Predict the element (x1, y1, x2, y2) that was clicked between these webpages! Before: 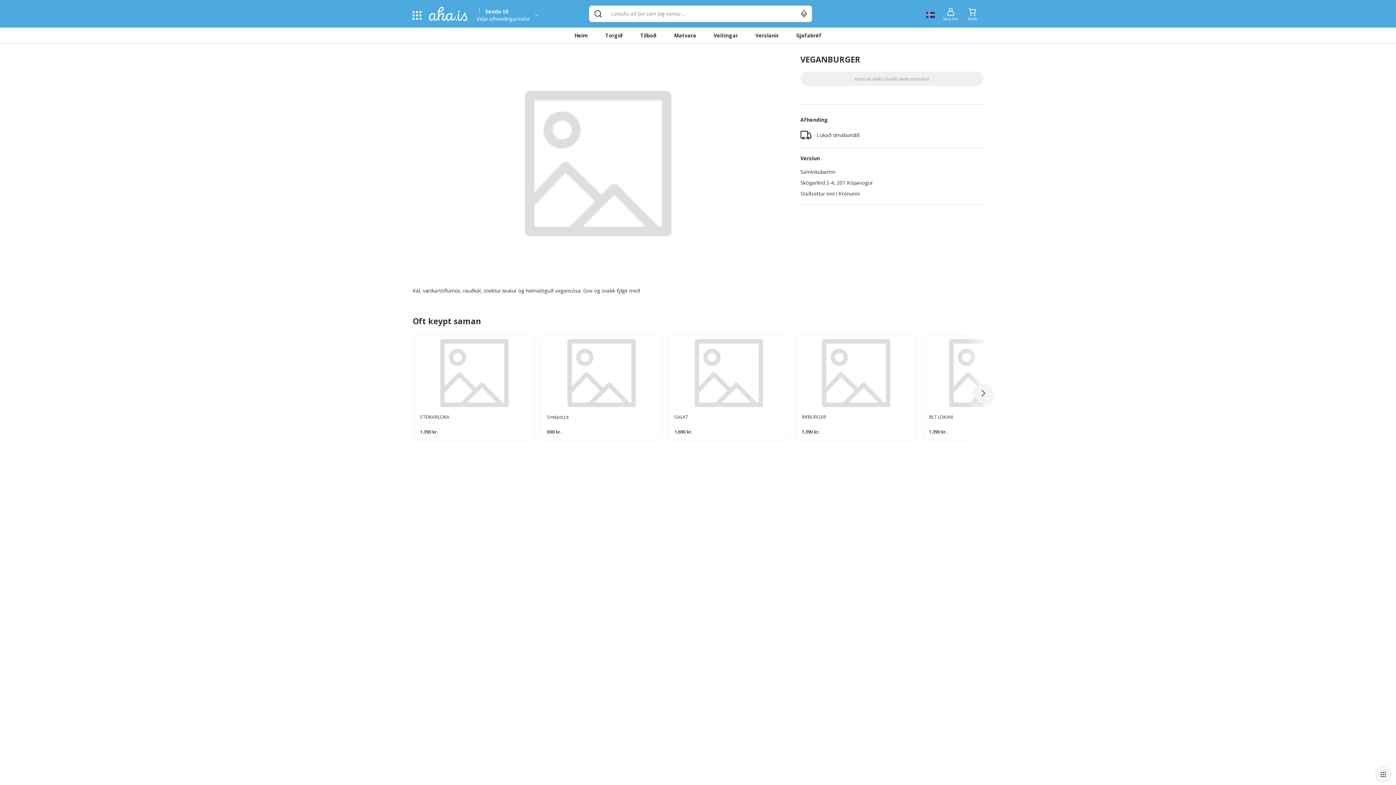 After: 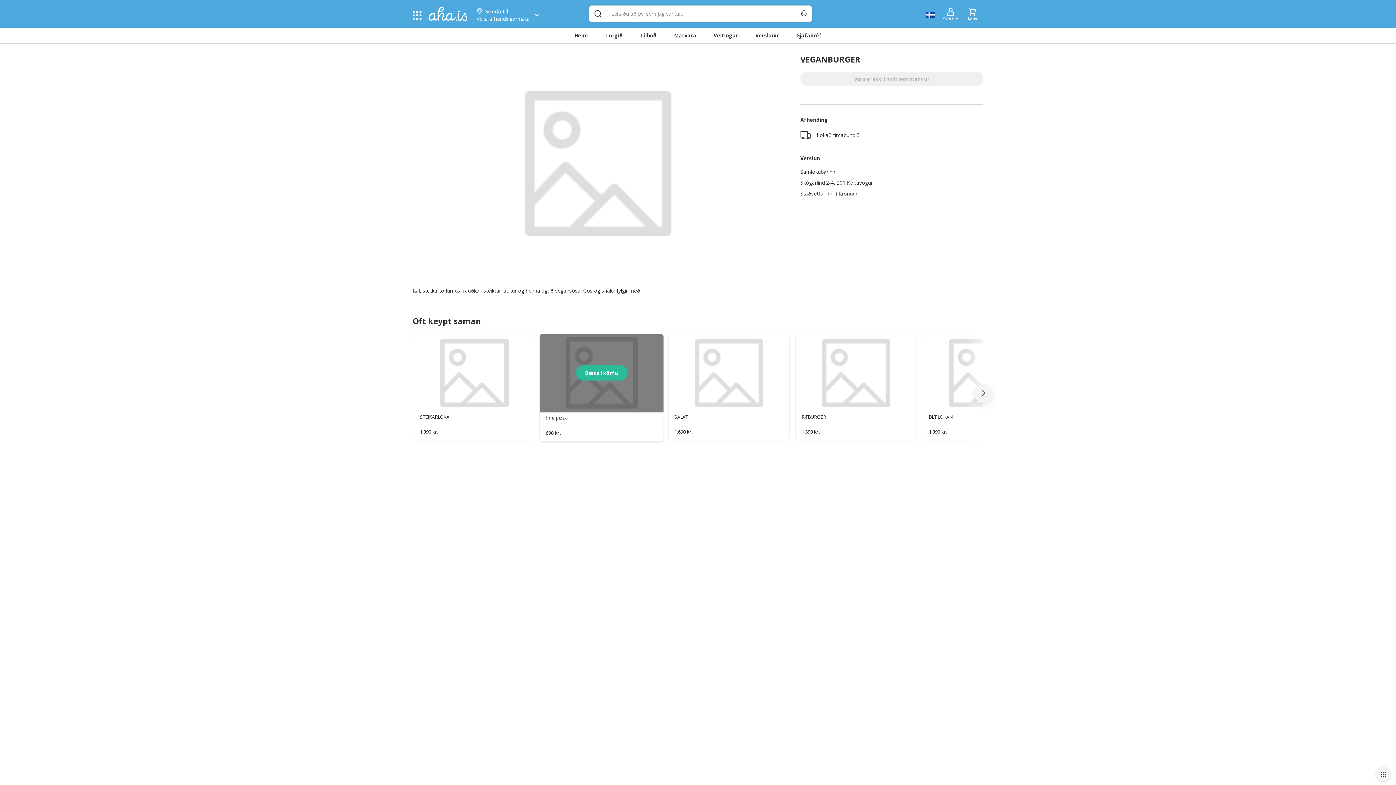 Action: bbox: (541, 410, 662, 440) label: Smápizza
690 kr.